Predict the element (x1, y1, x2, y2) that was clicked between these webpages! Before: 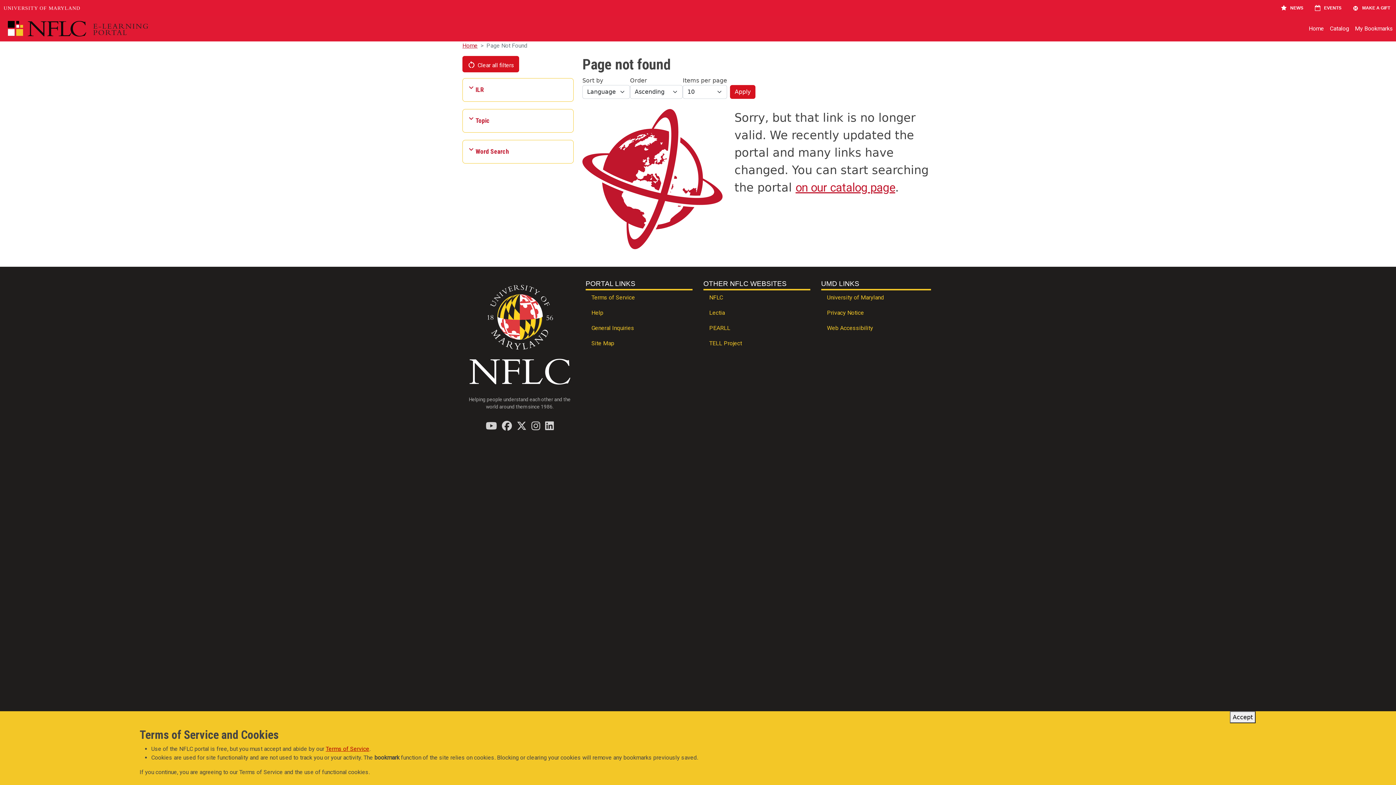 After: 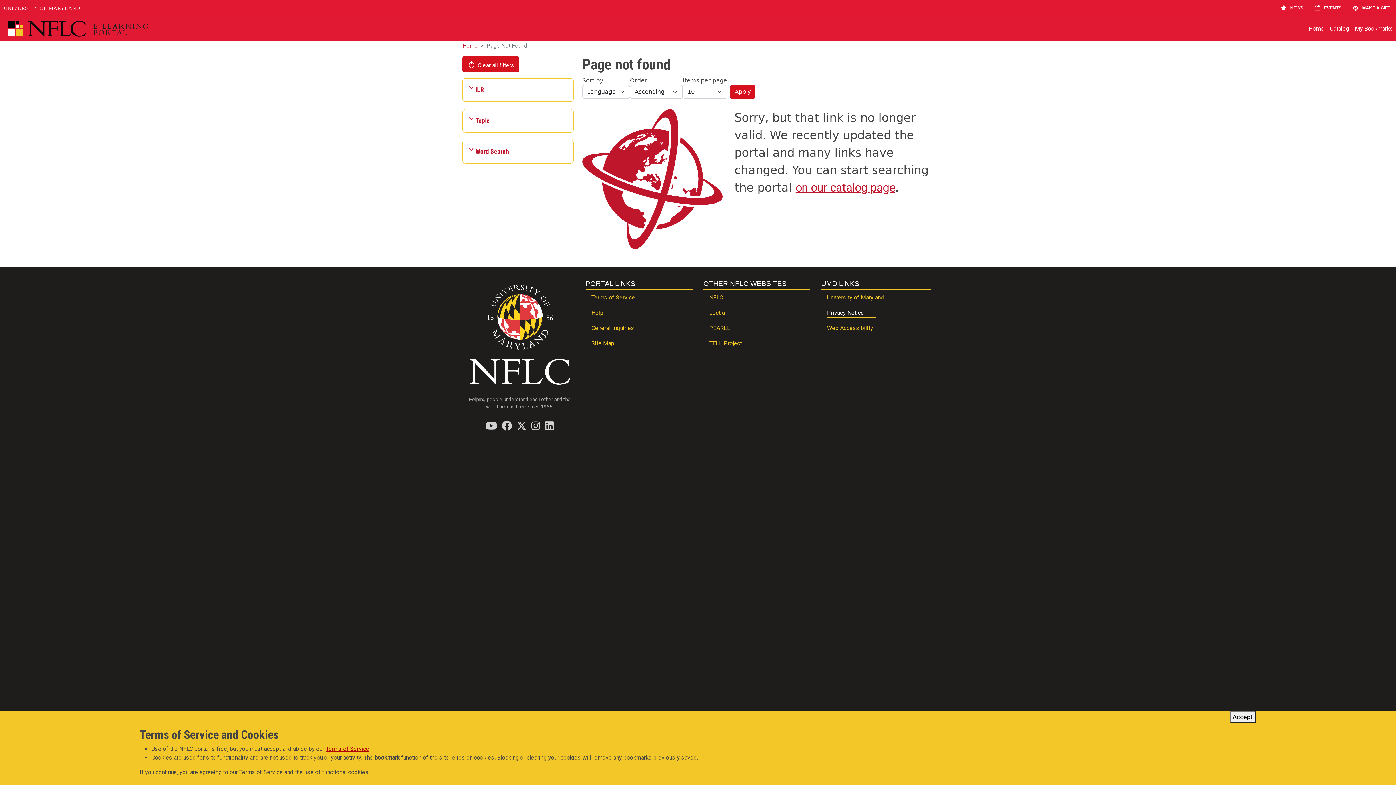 Action: label: Privacy Notice bbox: (821, 305, 931, 321)